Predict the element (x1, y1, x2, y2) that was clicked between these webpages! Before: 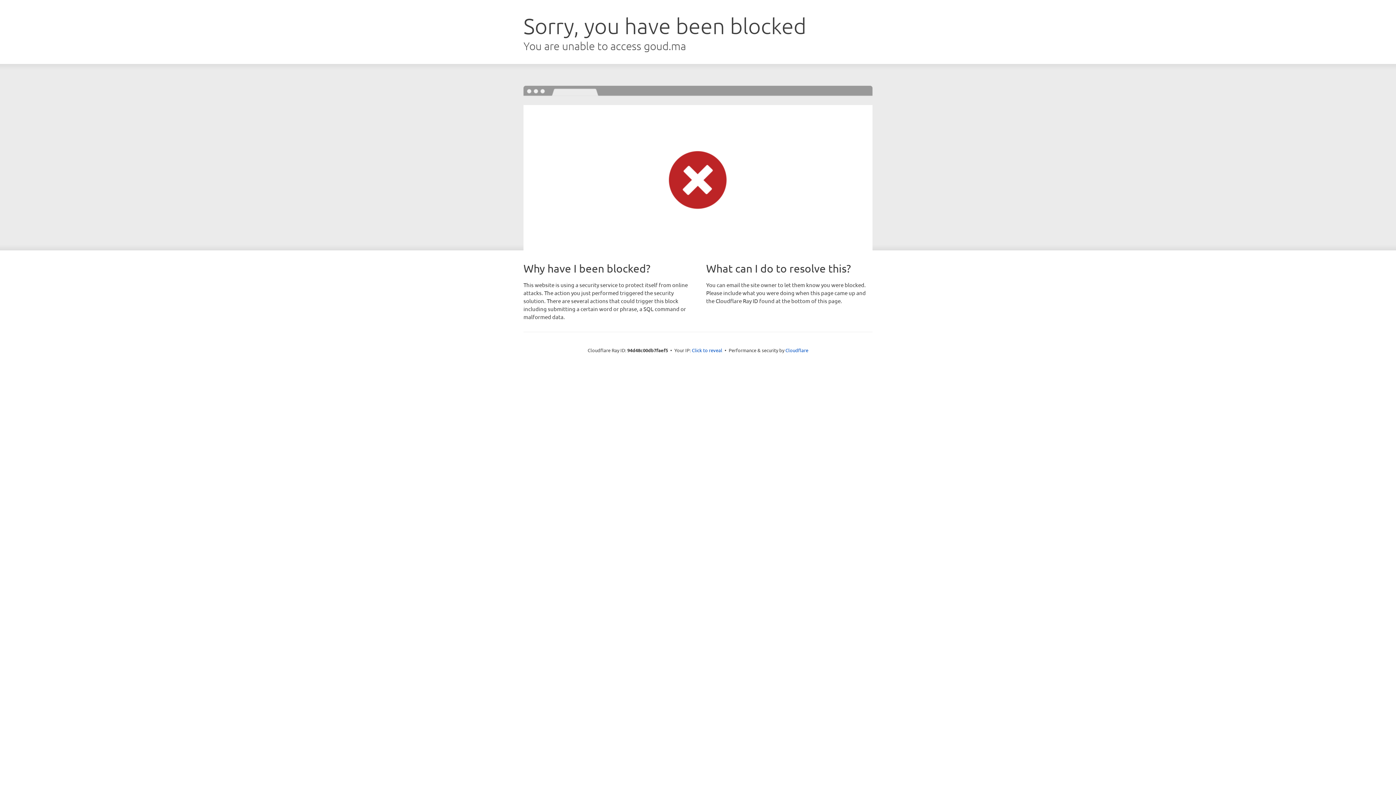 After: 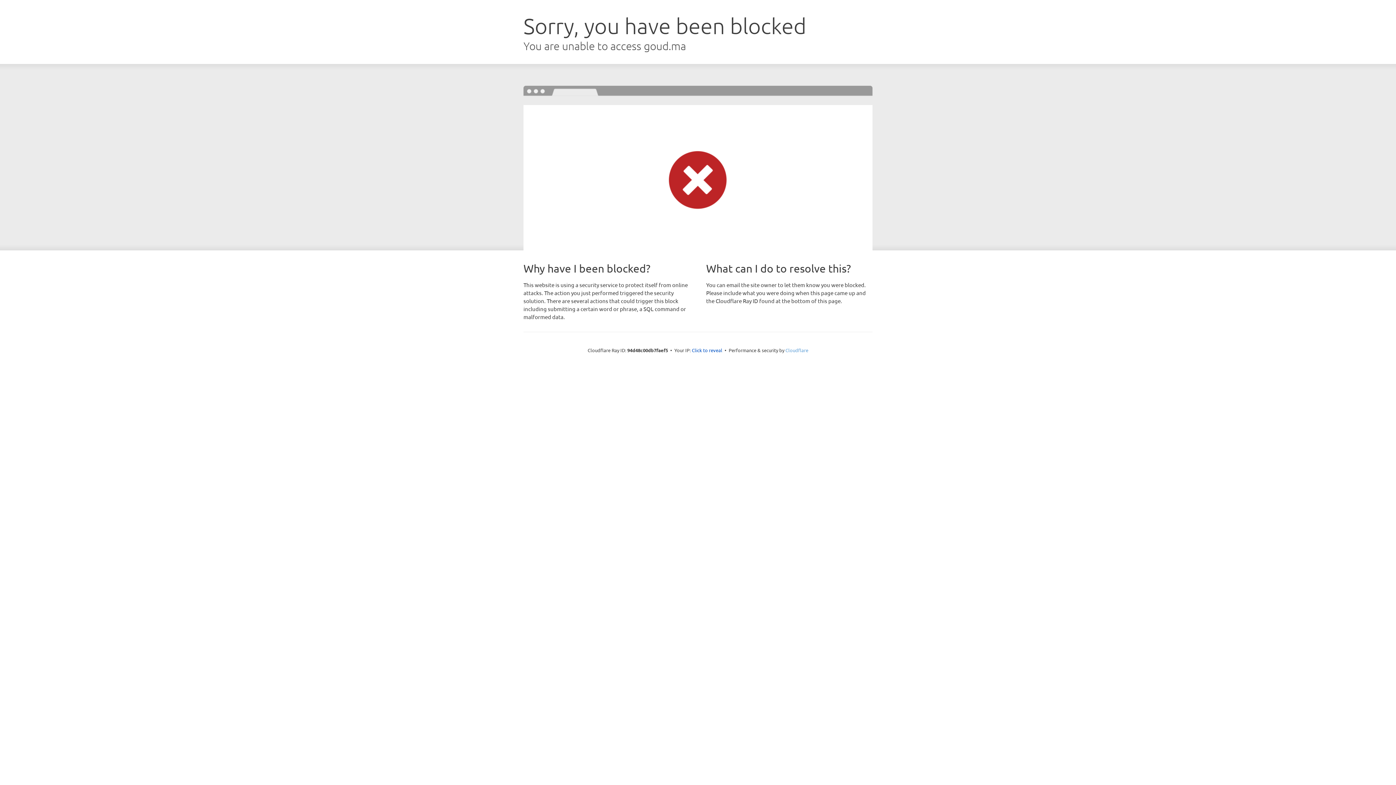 Action: bbox: (785, 347, 808, 353) label: Cloudflare